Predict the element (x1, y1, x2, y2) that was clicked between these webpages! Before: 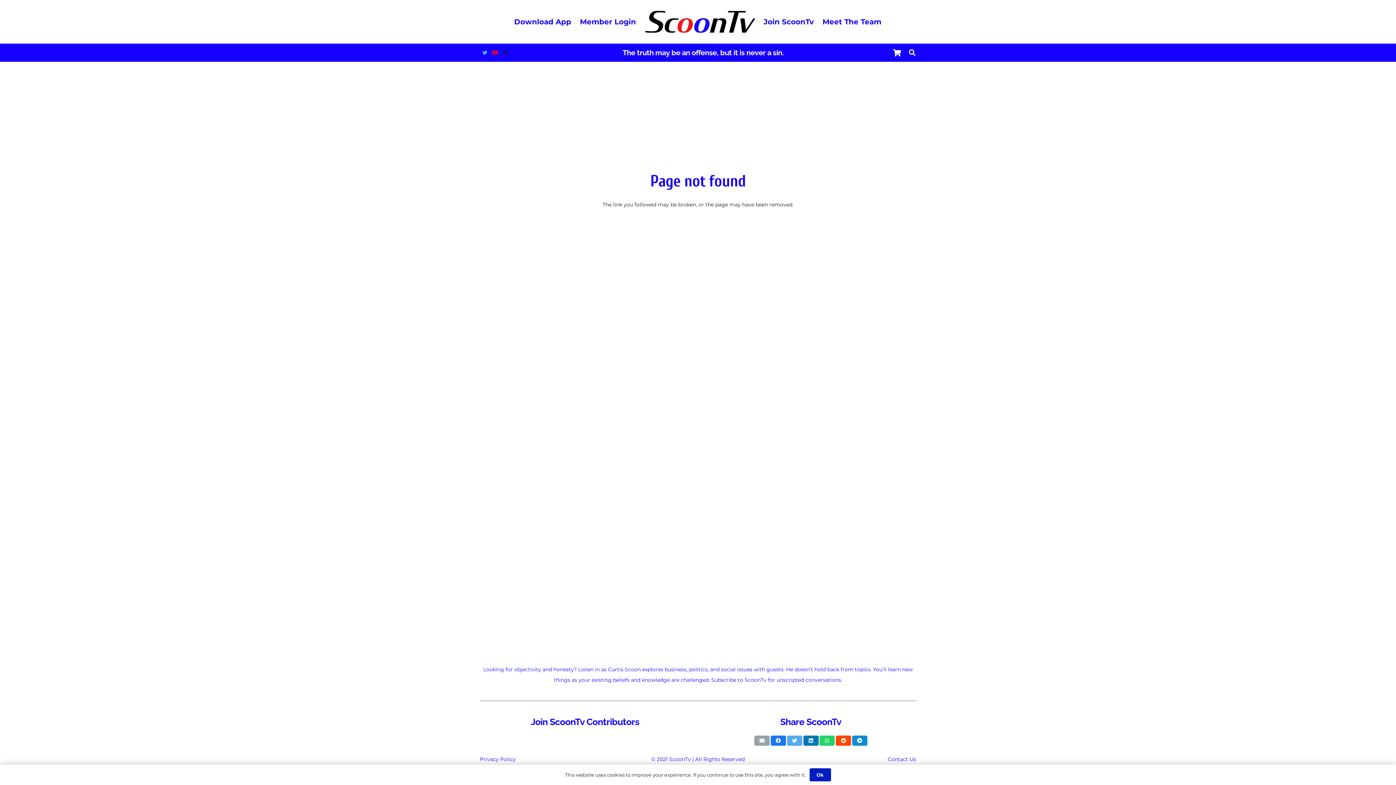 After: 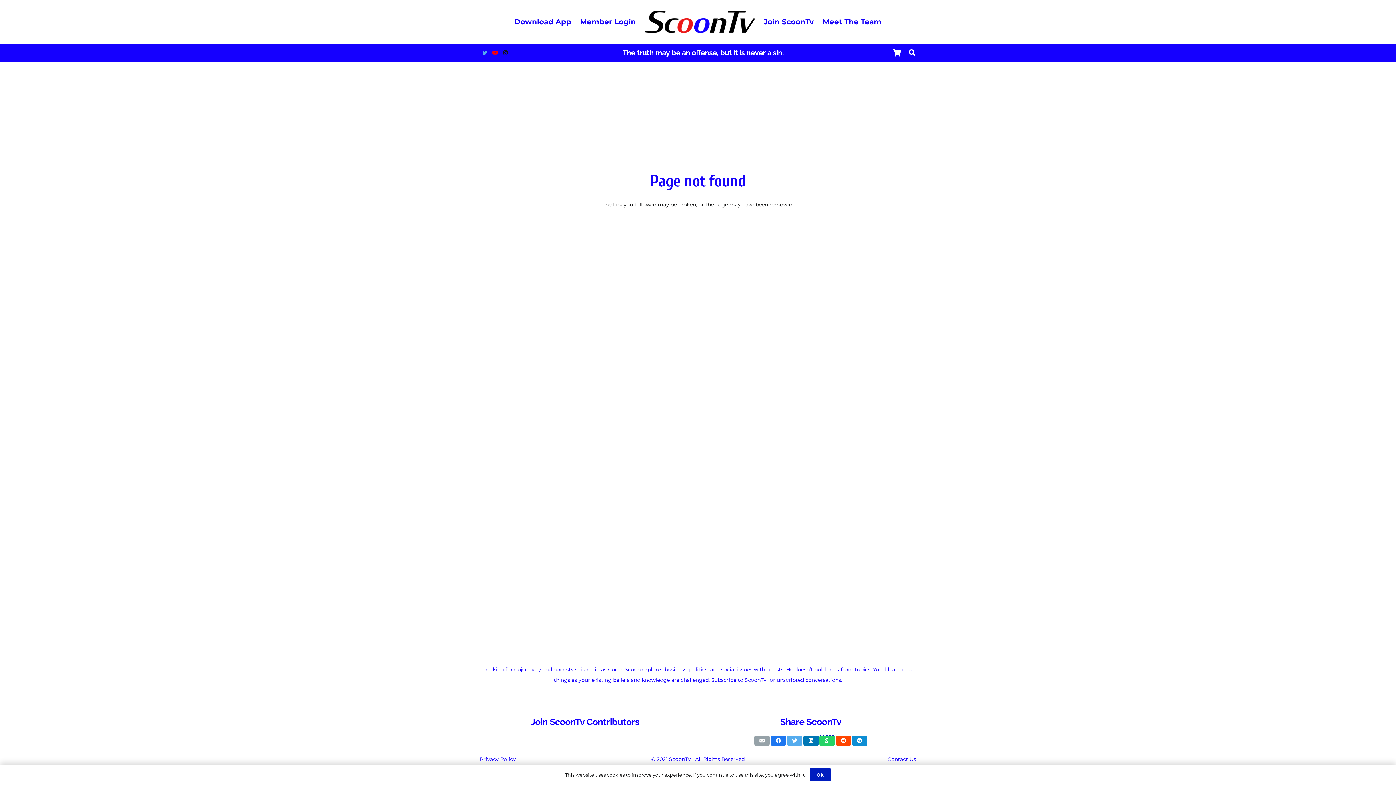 Action: bbox: (819, 736, 835, 746) label: Share this